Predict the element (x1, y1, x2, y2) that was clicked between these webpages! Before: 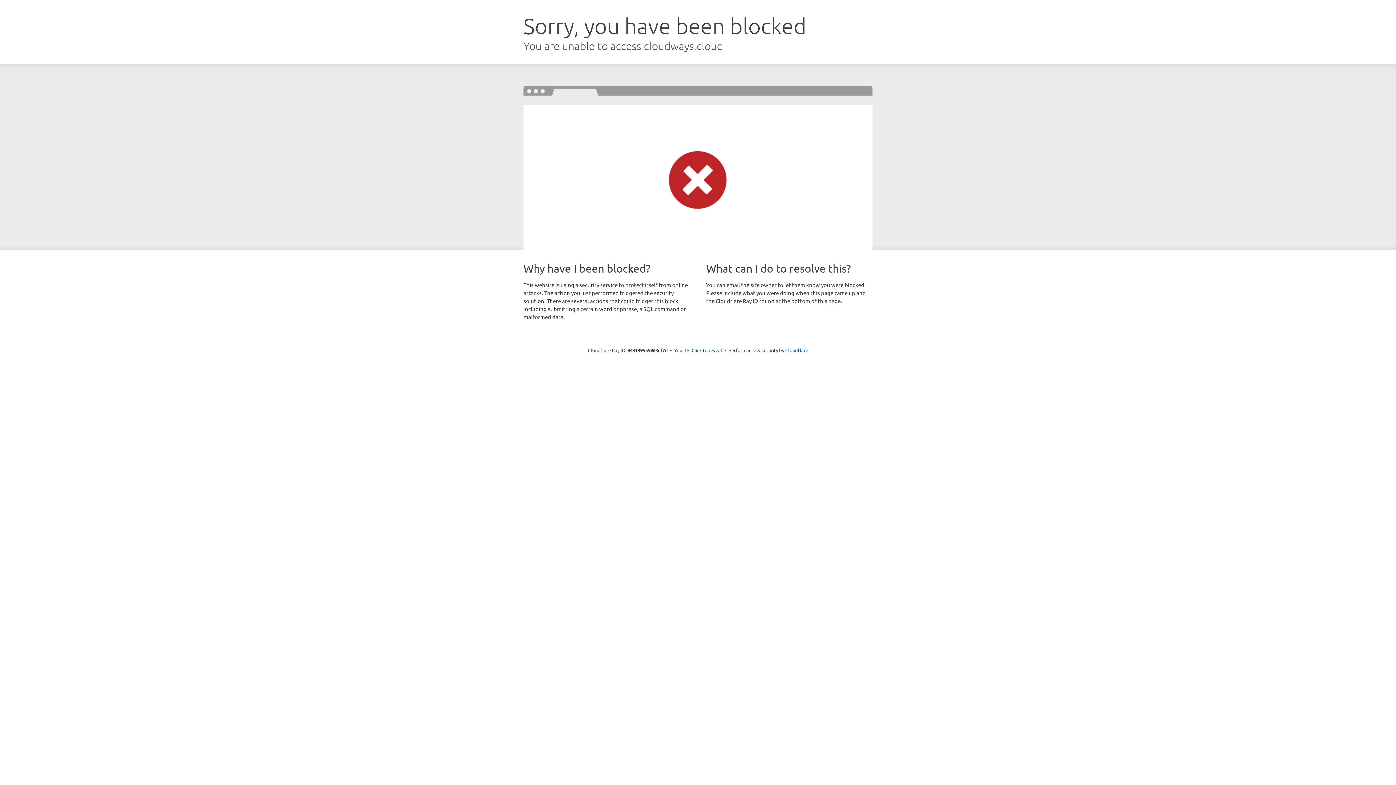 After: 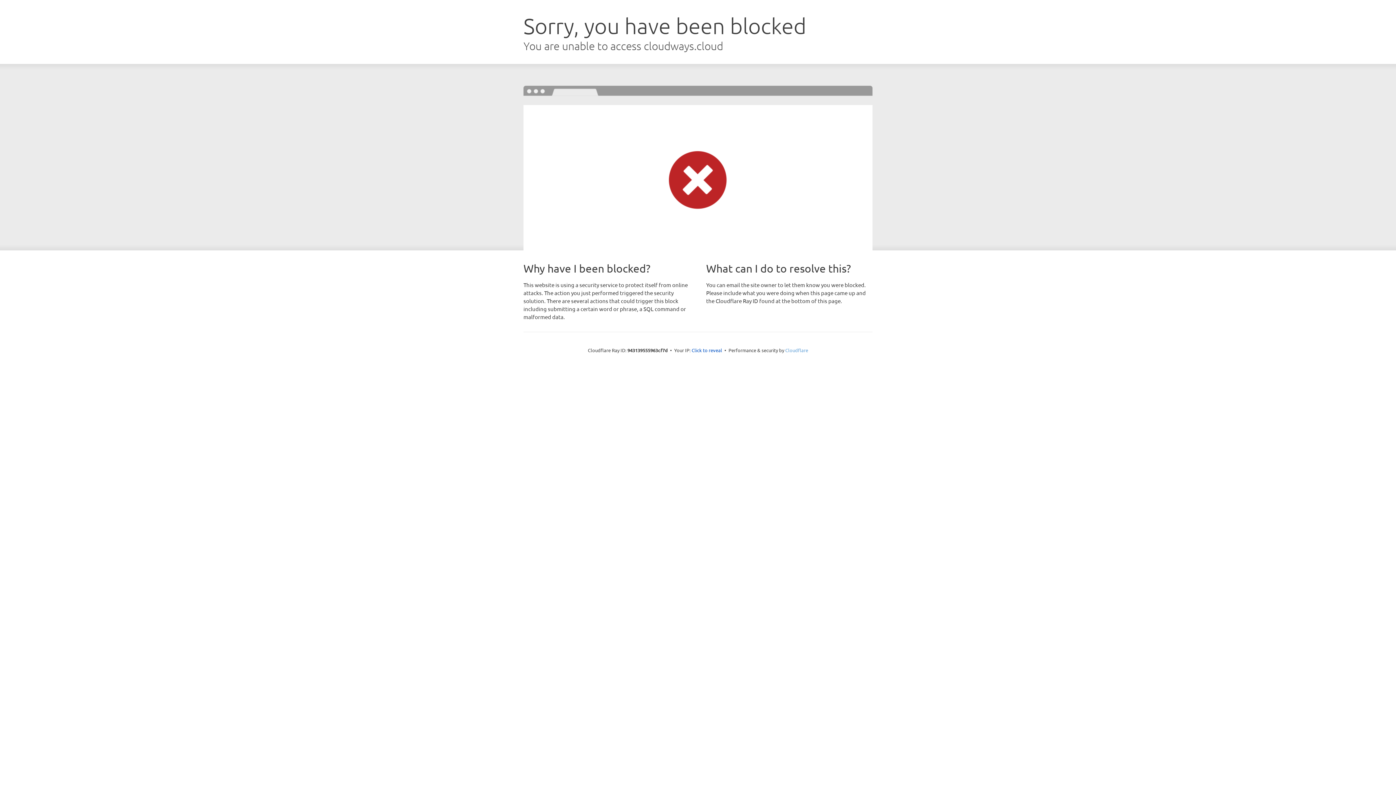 Action: label: Cloudflare bbox: (785, 347, 808, 353)